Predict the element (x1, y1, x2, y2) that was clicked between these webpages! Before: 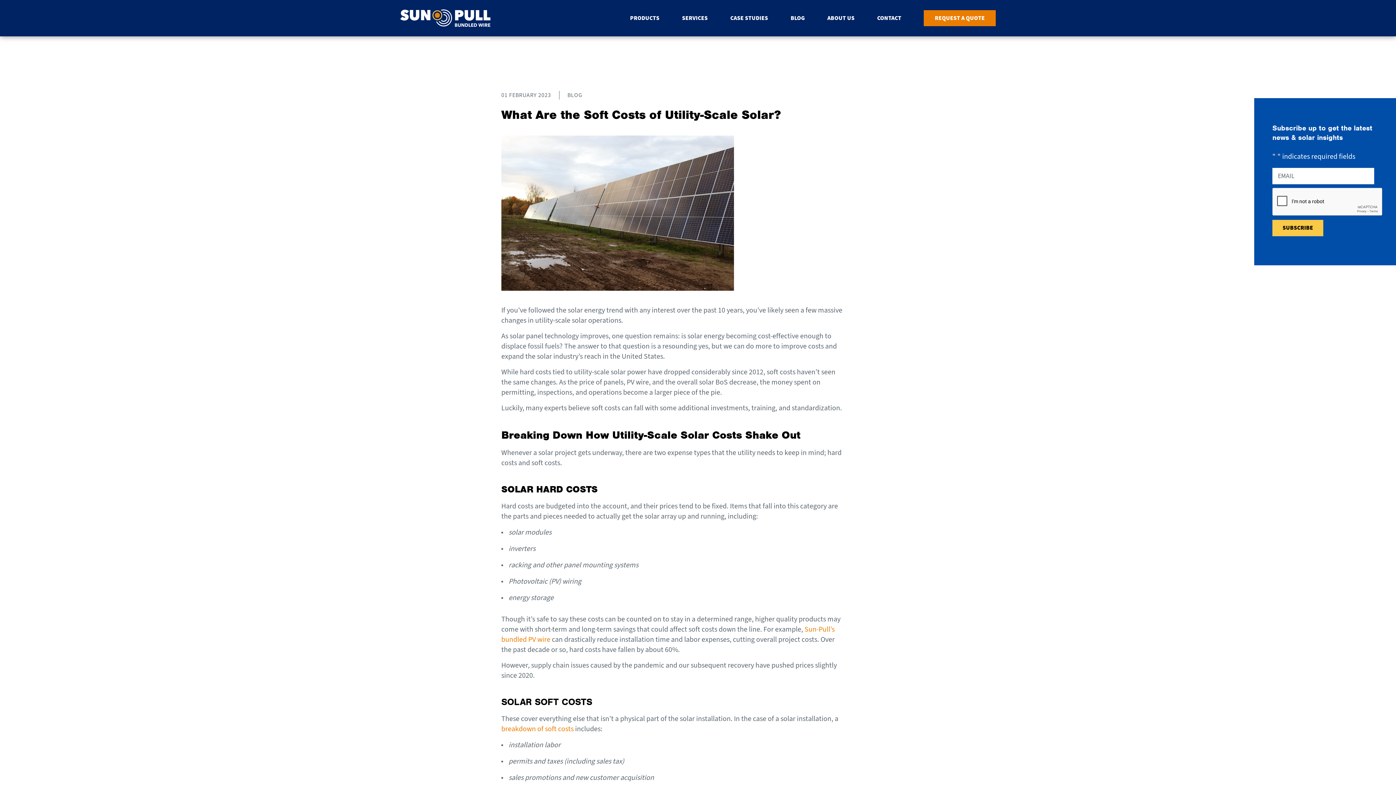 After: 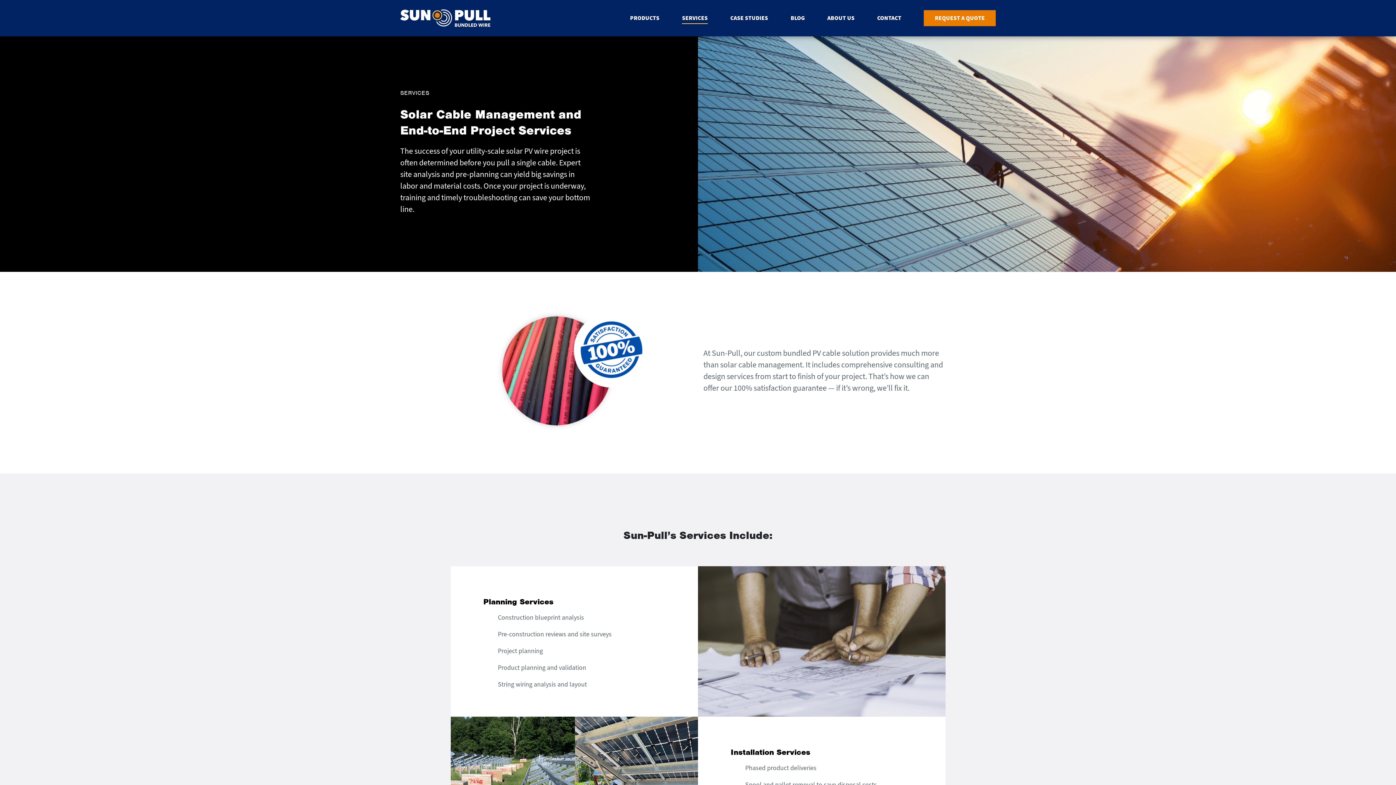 Action: label: SERVICES bbox: (682, 0, 707, 36)